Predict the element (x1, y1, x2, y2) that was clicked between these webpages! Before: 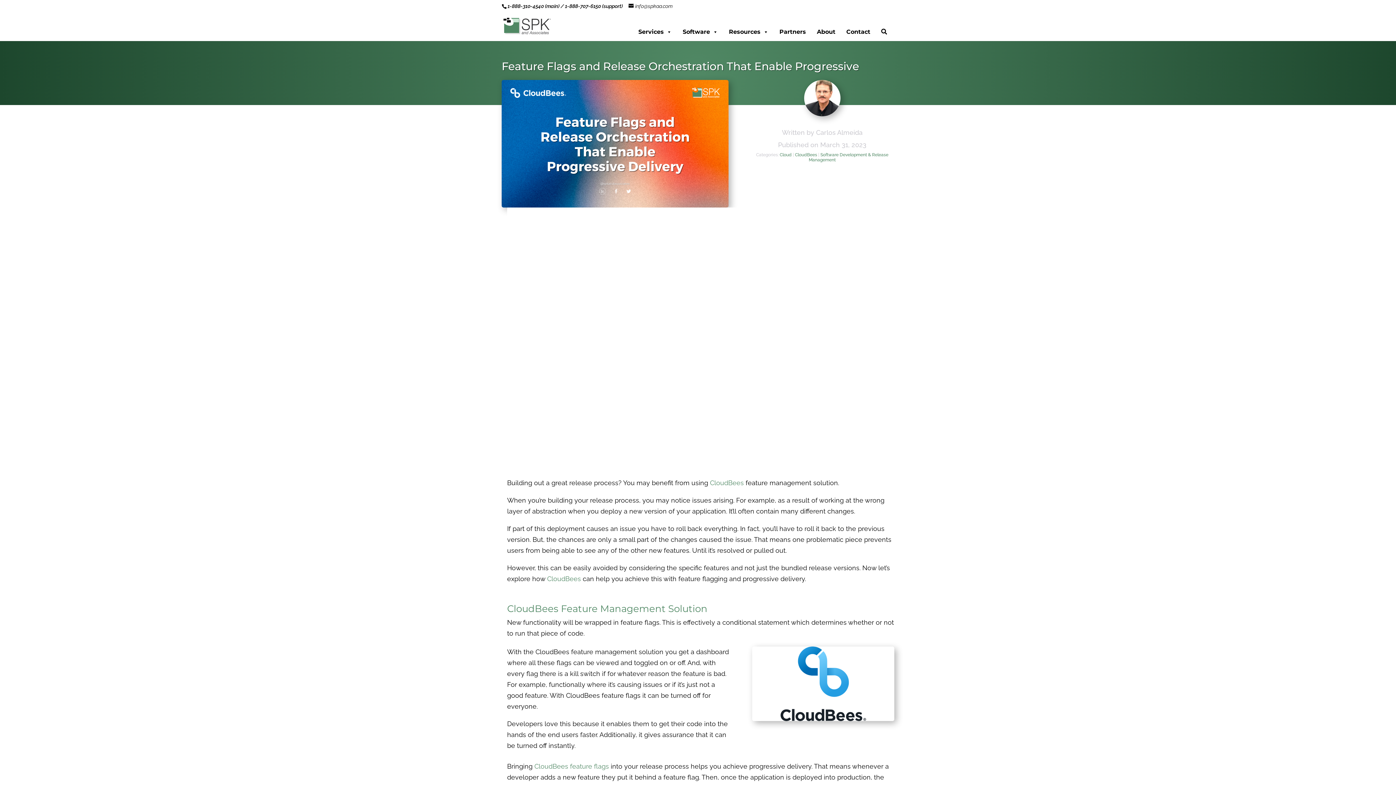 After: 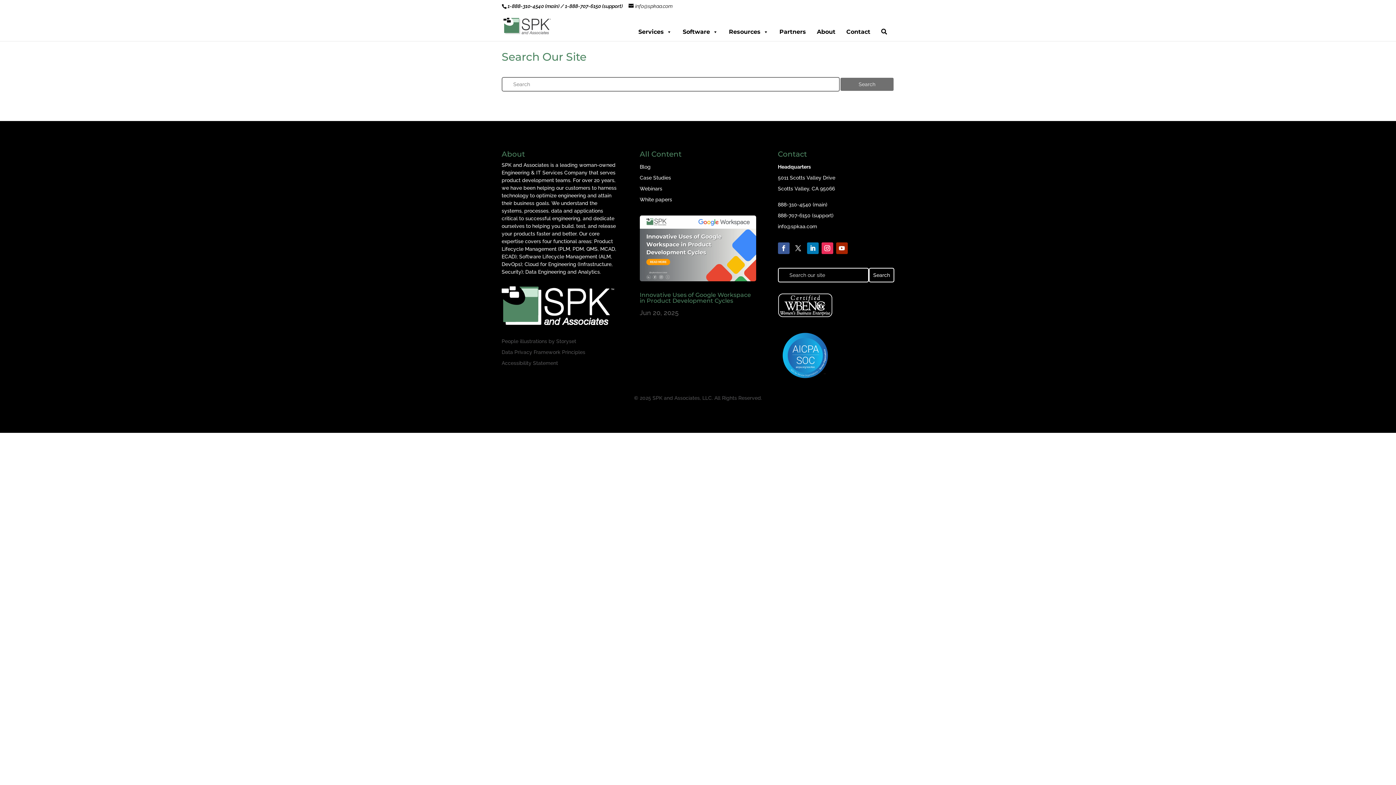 Action: bbox: (877, 22, 890, 41)